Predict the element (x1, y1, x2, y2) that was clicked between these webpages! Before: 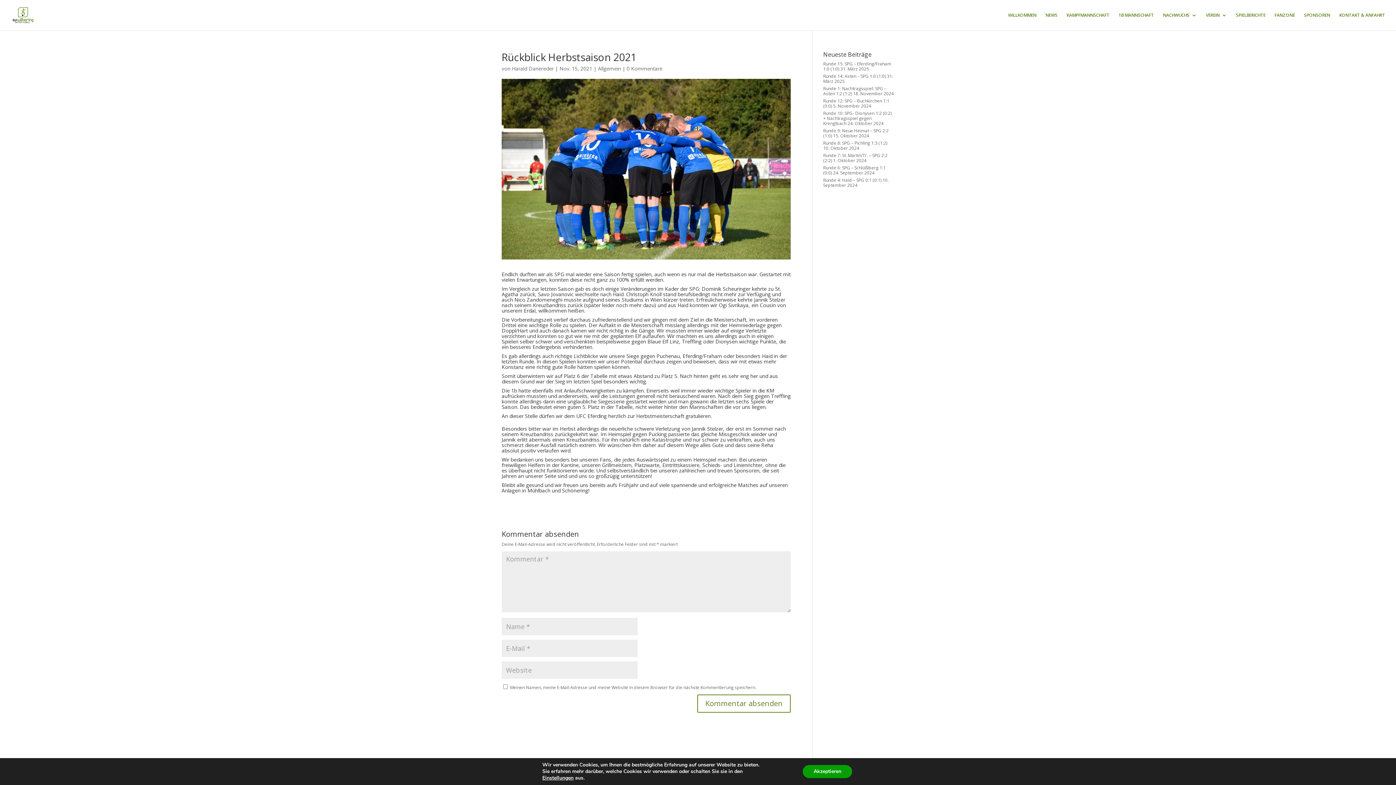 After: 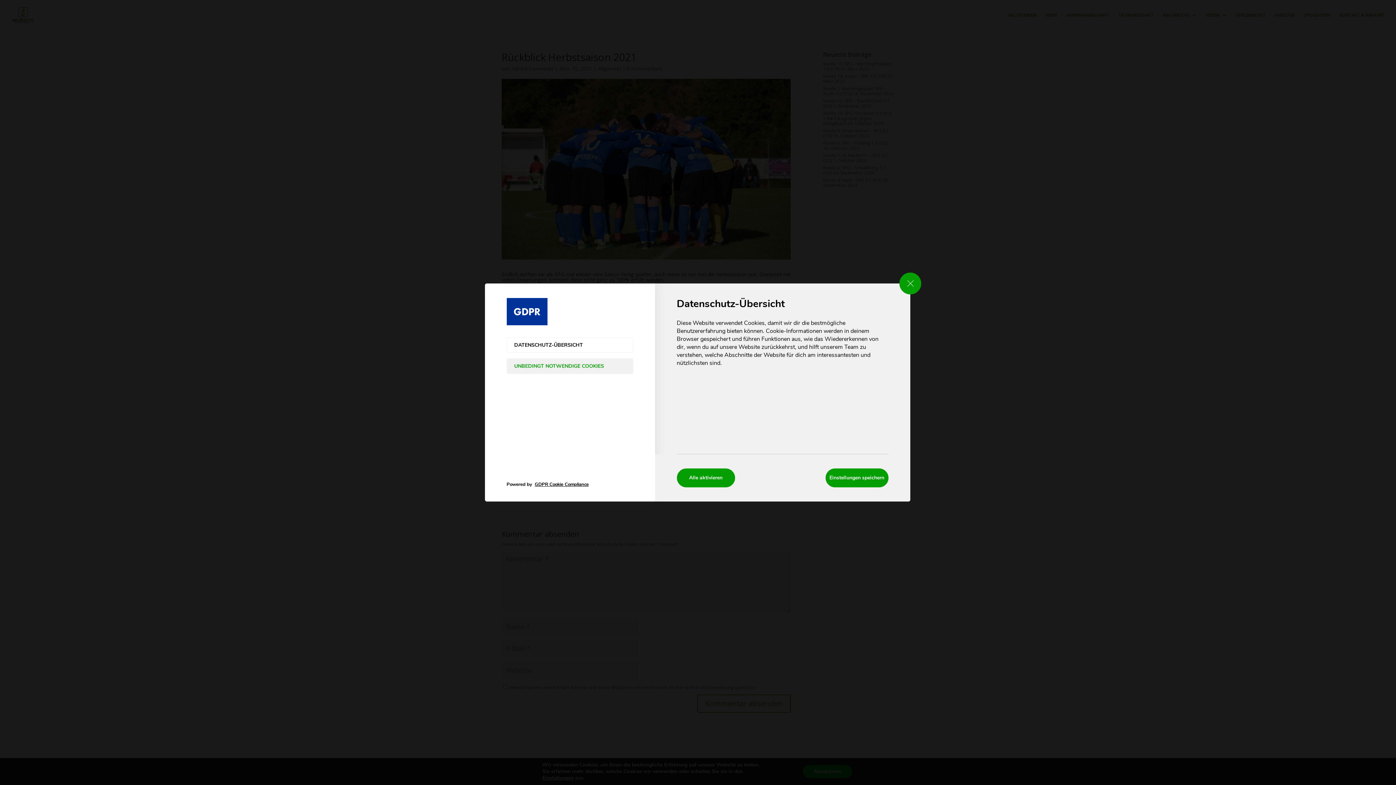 Action: bbox: (542, 775, 573, 781) label: Einstellungen